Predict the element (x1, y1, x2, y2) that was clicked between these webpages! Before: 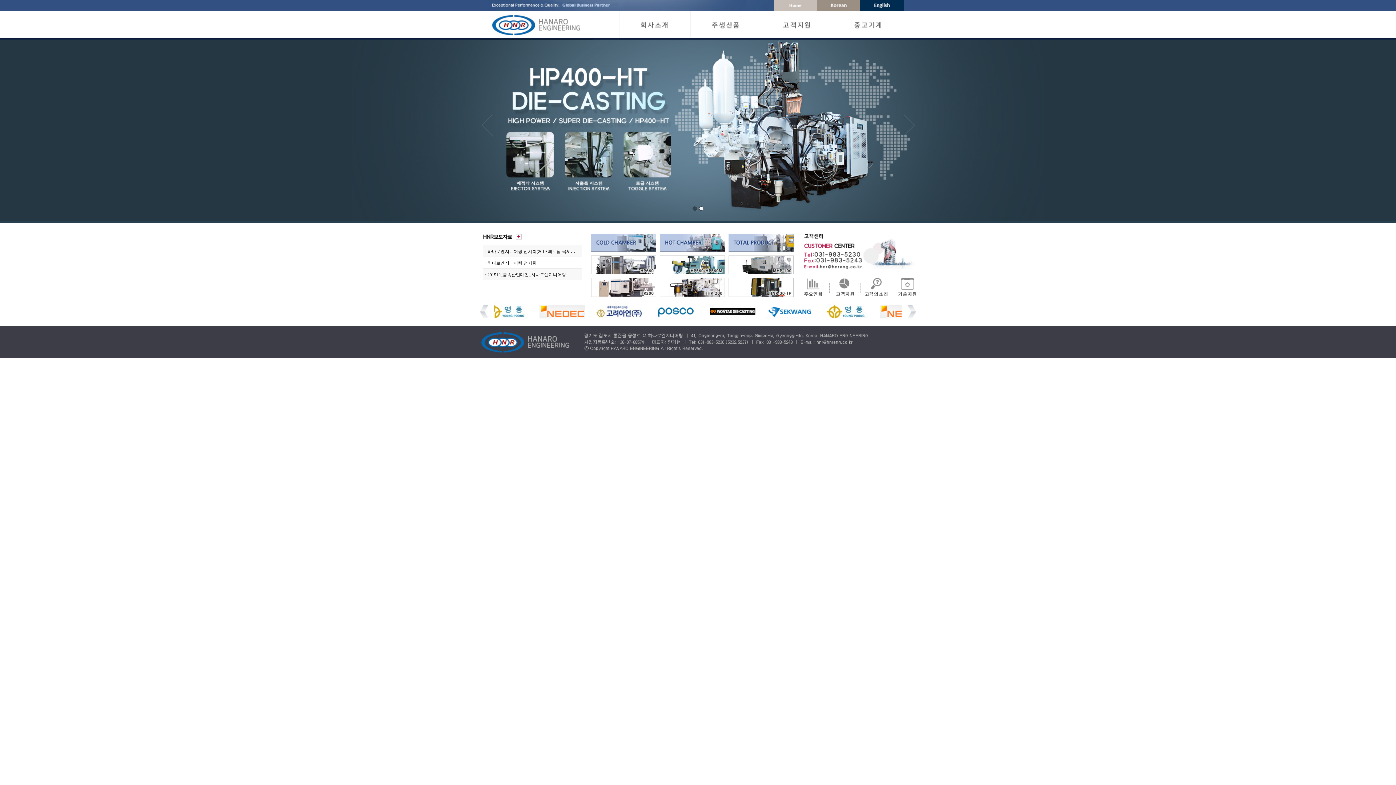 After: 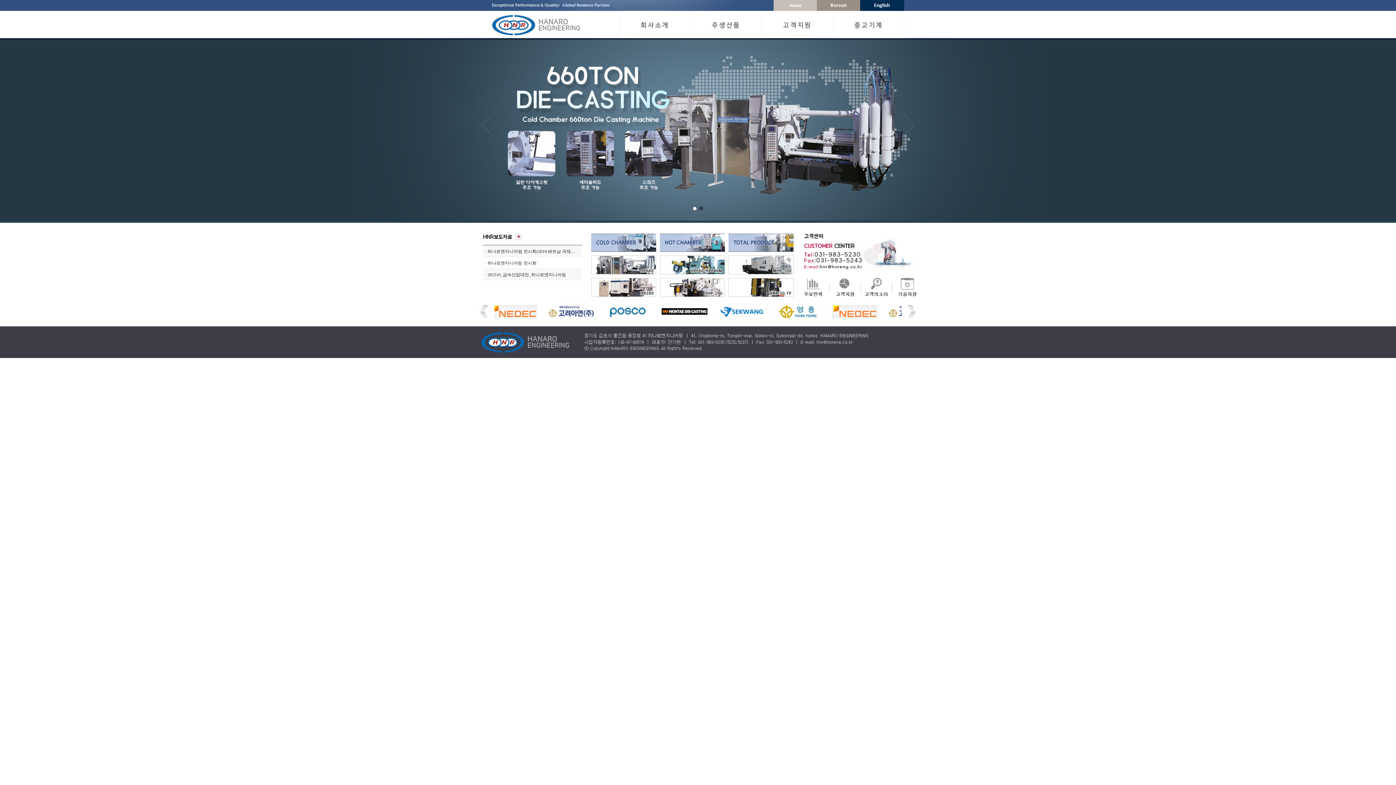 Action: bbox: (817, 2, 860, 7)